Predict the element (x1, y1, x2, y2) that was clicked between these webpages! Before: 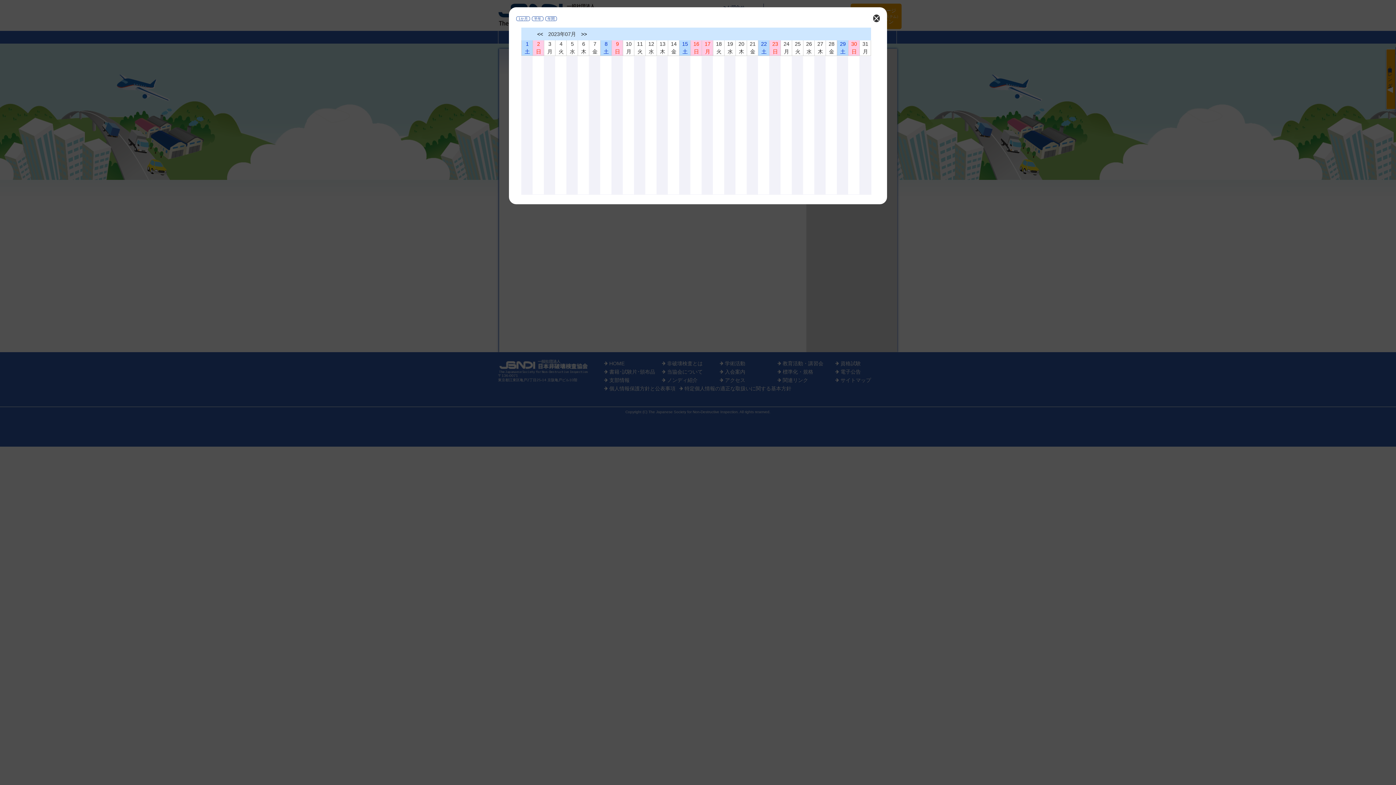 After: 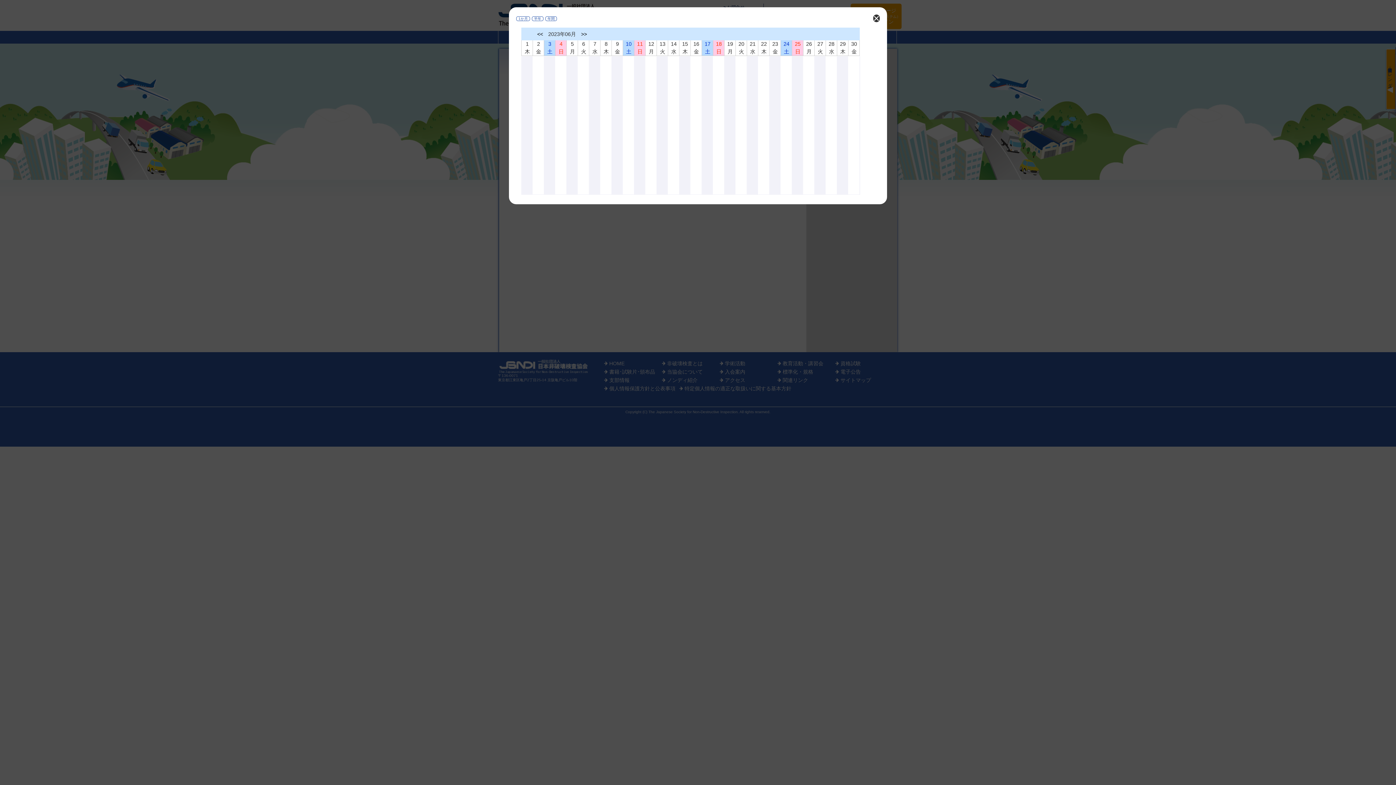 Action: bbox: (537, 31, 543, 37) label: <<